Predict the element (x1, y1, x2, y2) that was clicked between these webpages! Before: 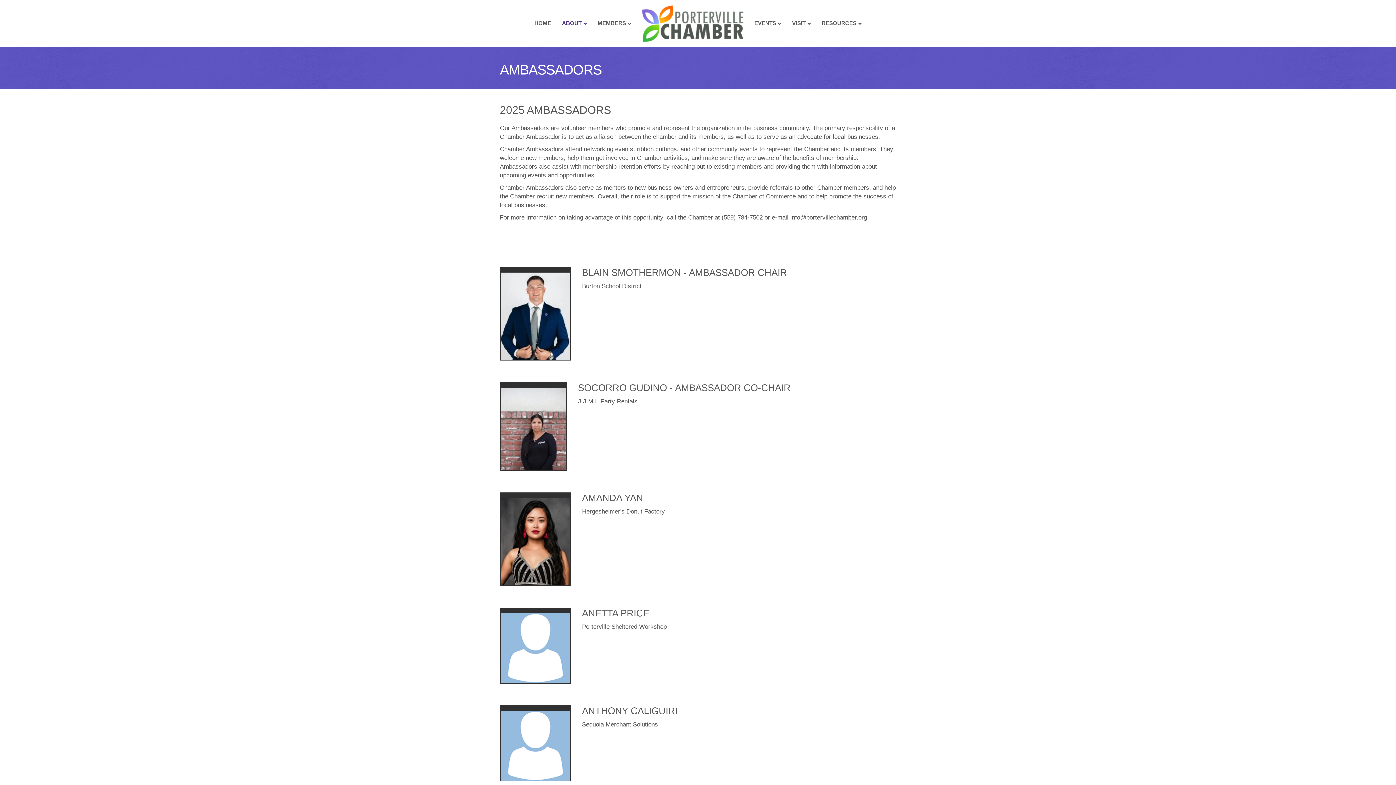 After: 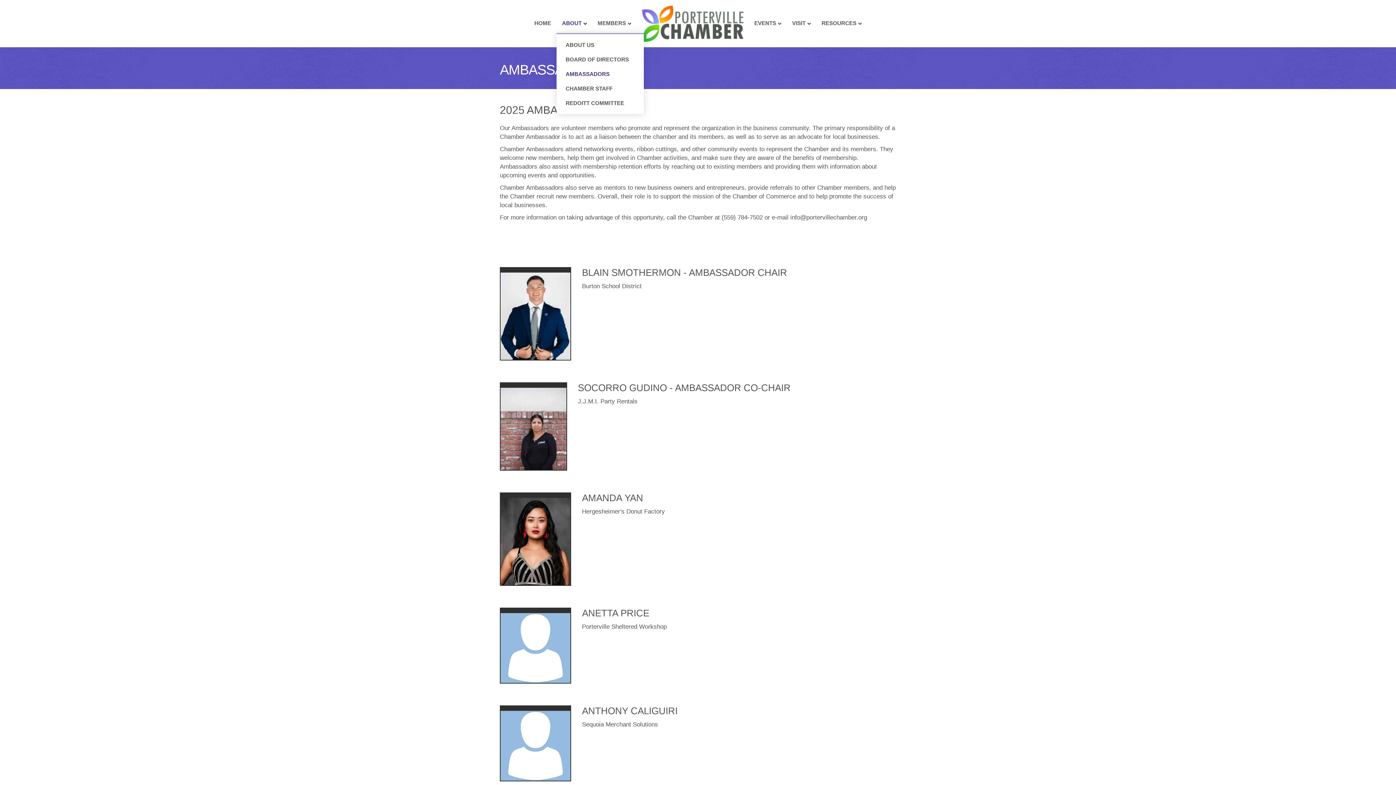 Action: label: ABOUT bbox: (556, 13, 592, 32)